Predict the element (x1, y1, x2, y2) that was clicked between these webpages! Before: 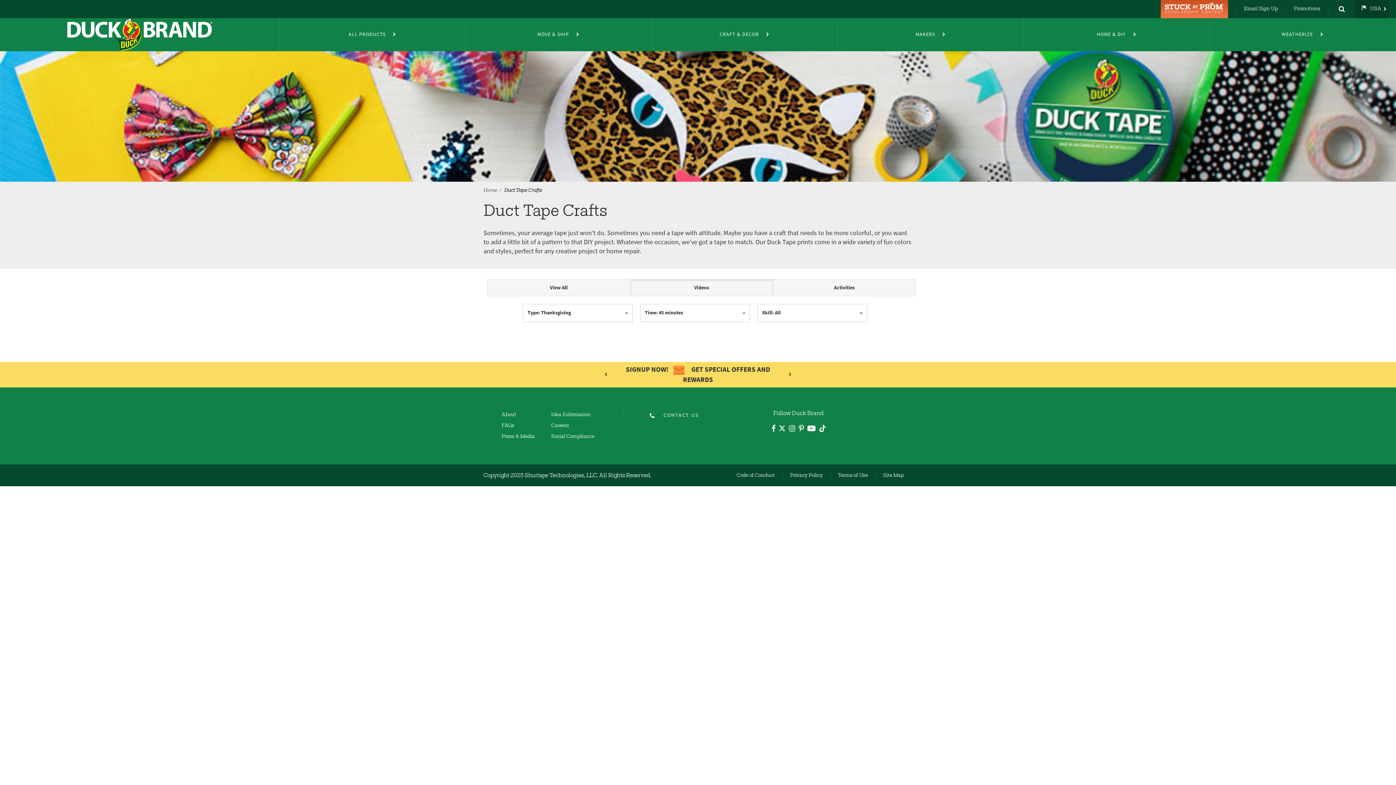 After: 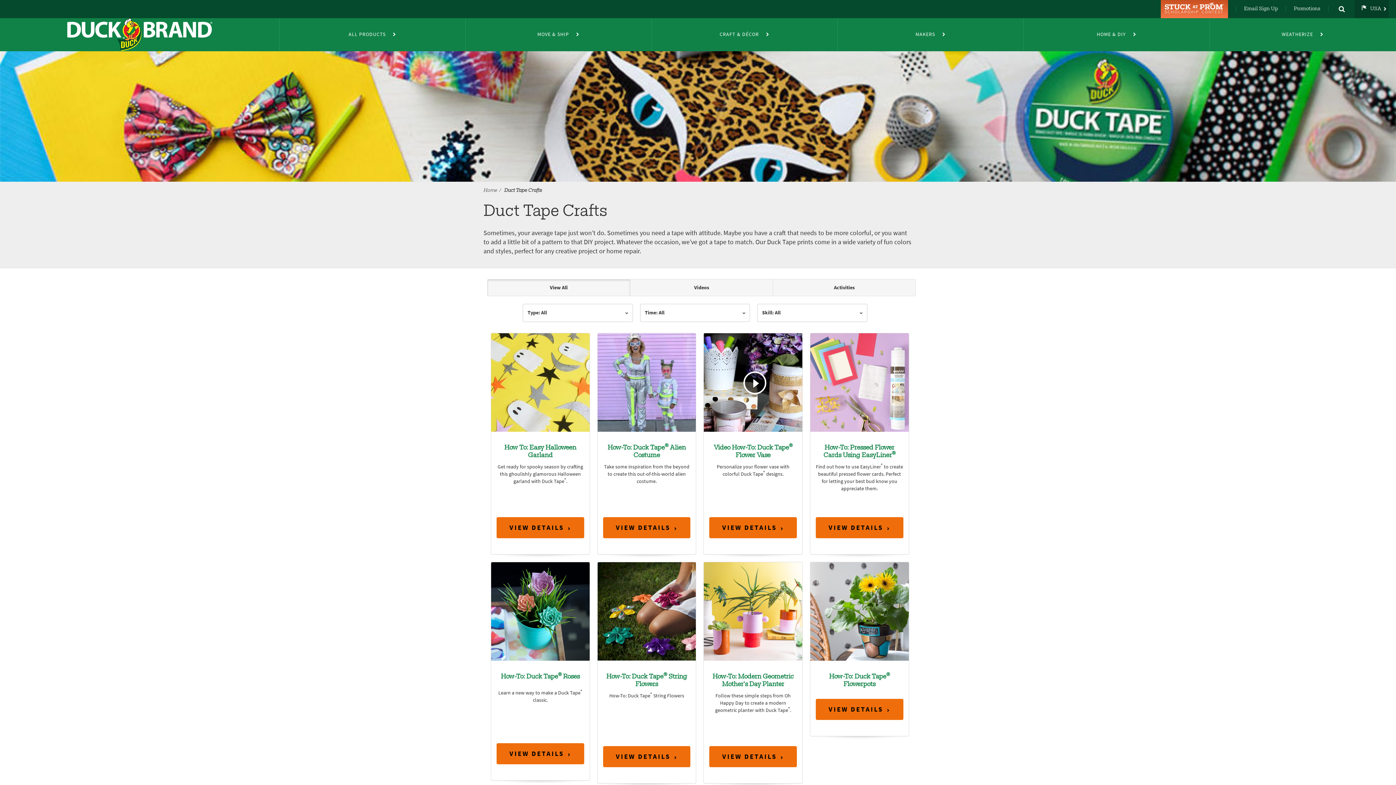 Action: bbox: (651, 18, 837, 50) label: CRAFT & DÉCOR